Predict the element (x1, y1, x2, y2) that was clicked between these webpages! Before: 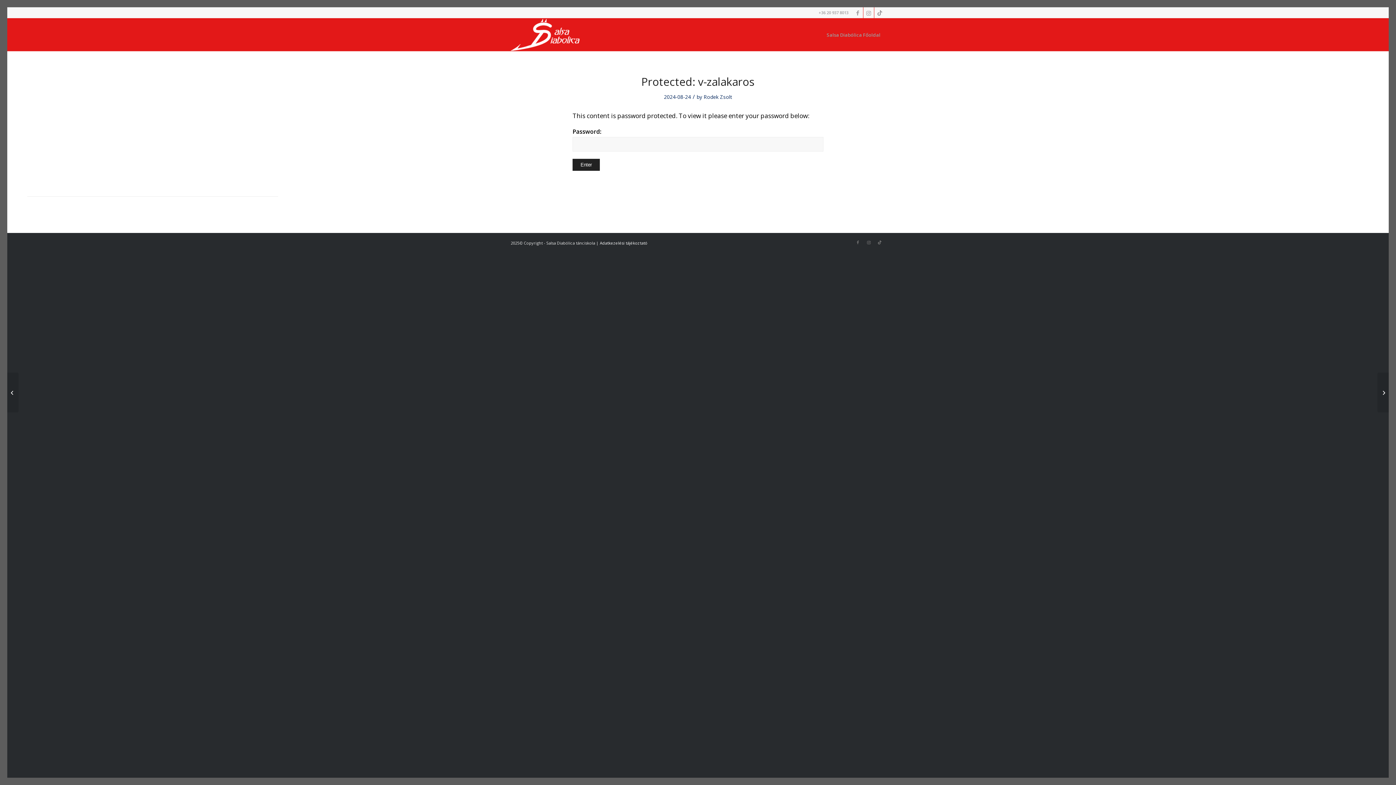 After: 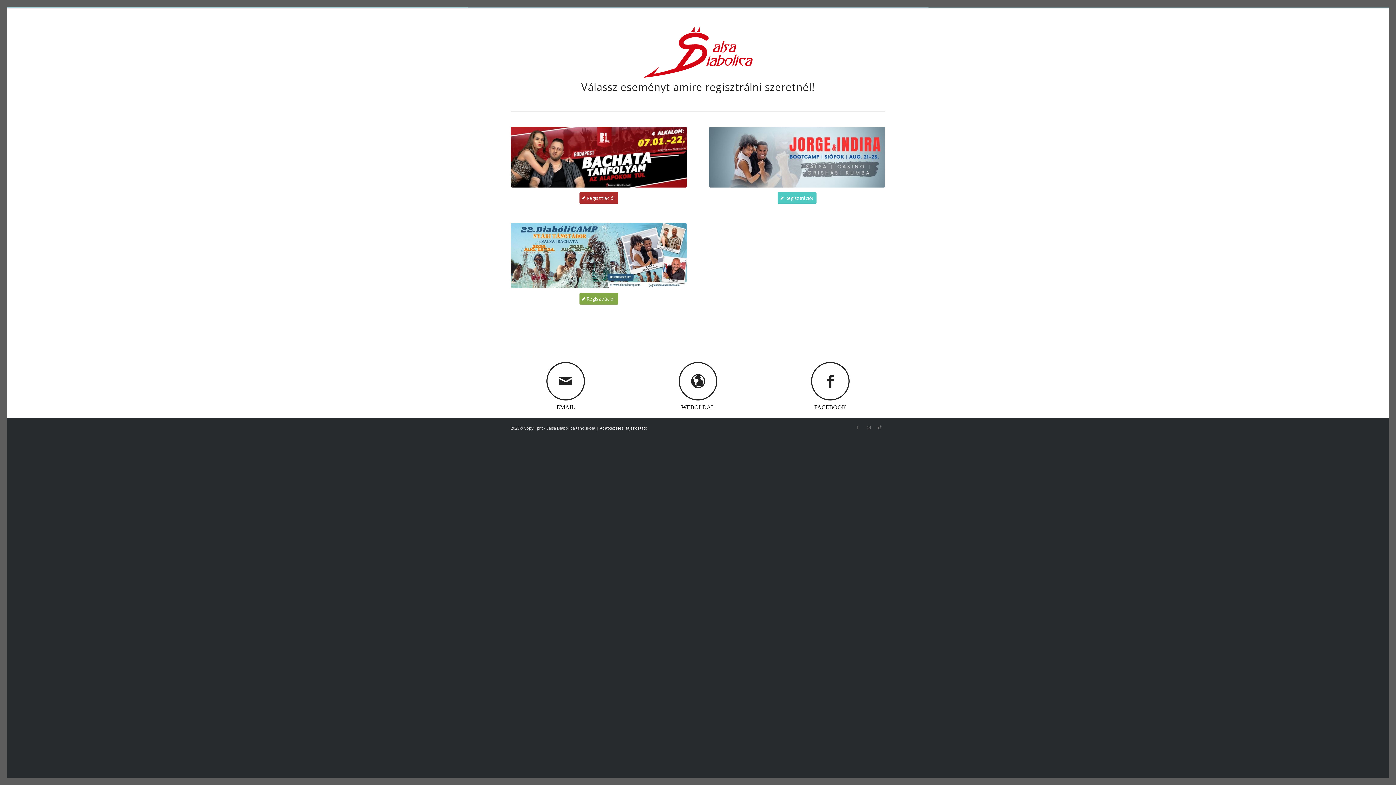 Action: bbox: (510, 18, 579, 50) label: SDred-white_200px-watermark